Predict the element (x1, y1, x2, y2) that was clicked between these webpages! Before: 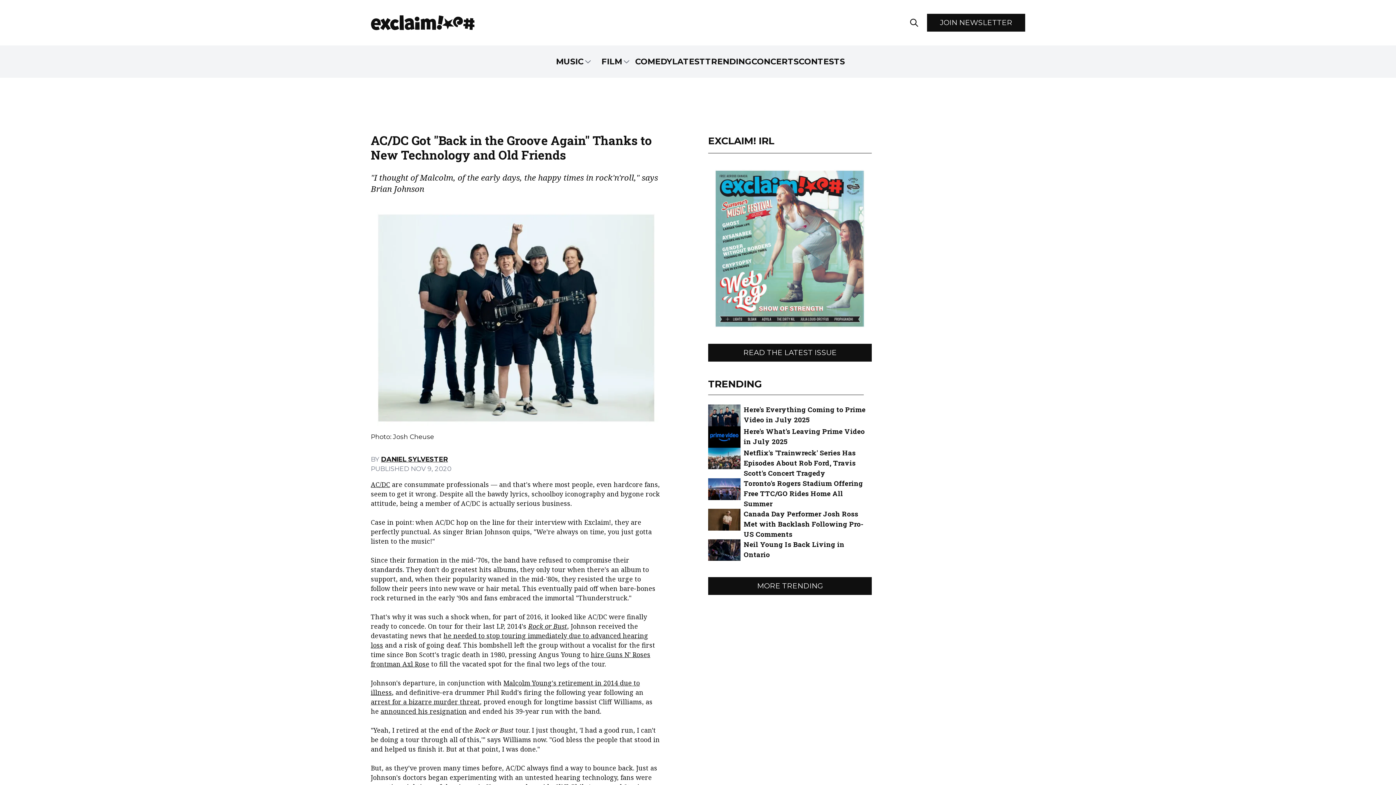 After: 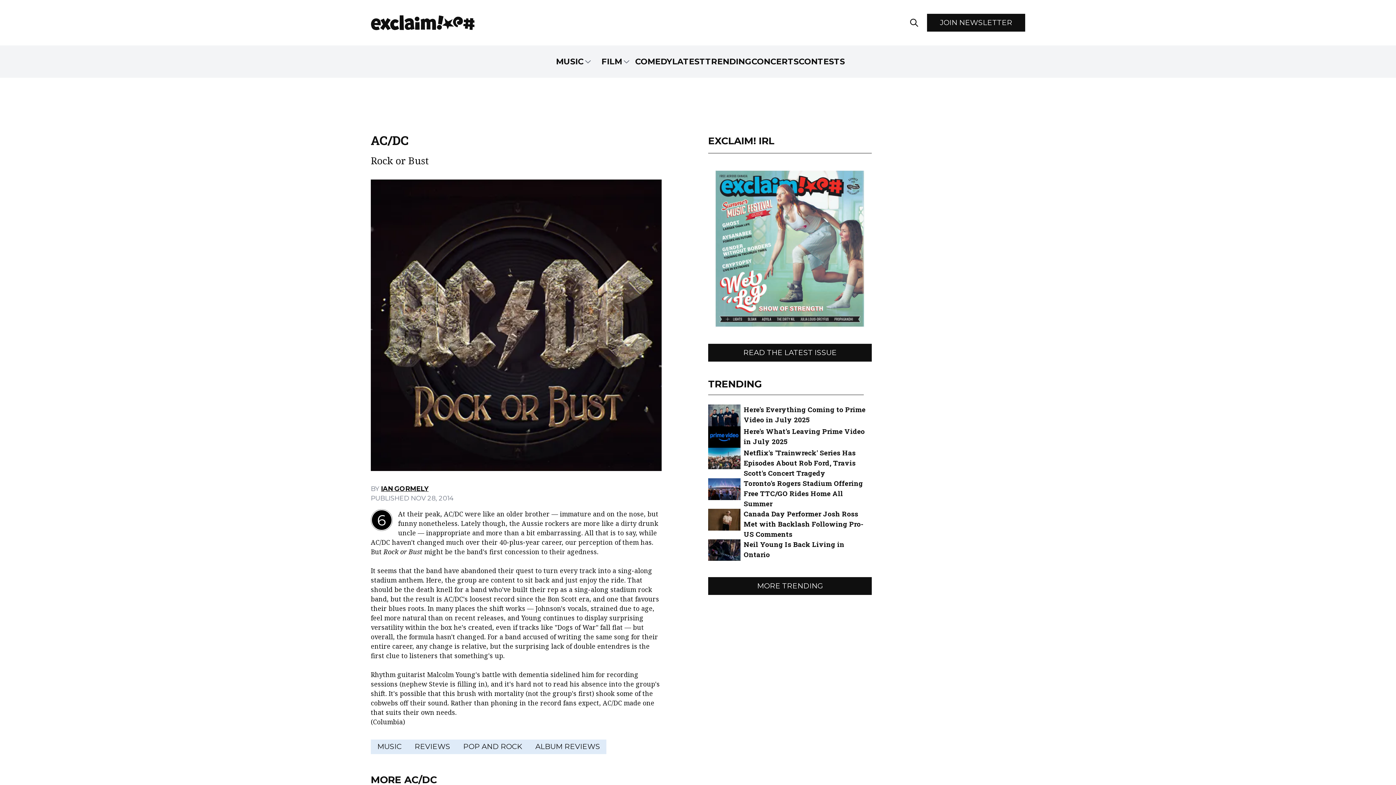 Action: label: Rock or Bust bbox: (528, 622, 567, 631)